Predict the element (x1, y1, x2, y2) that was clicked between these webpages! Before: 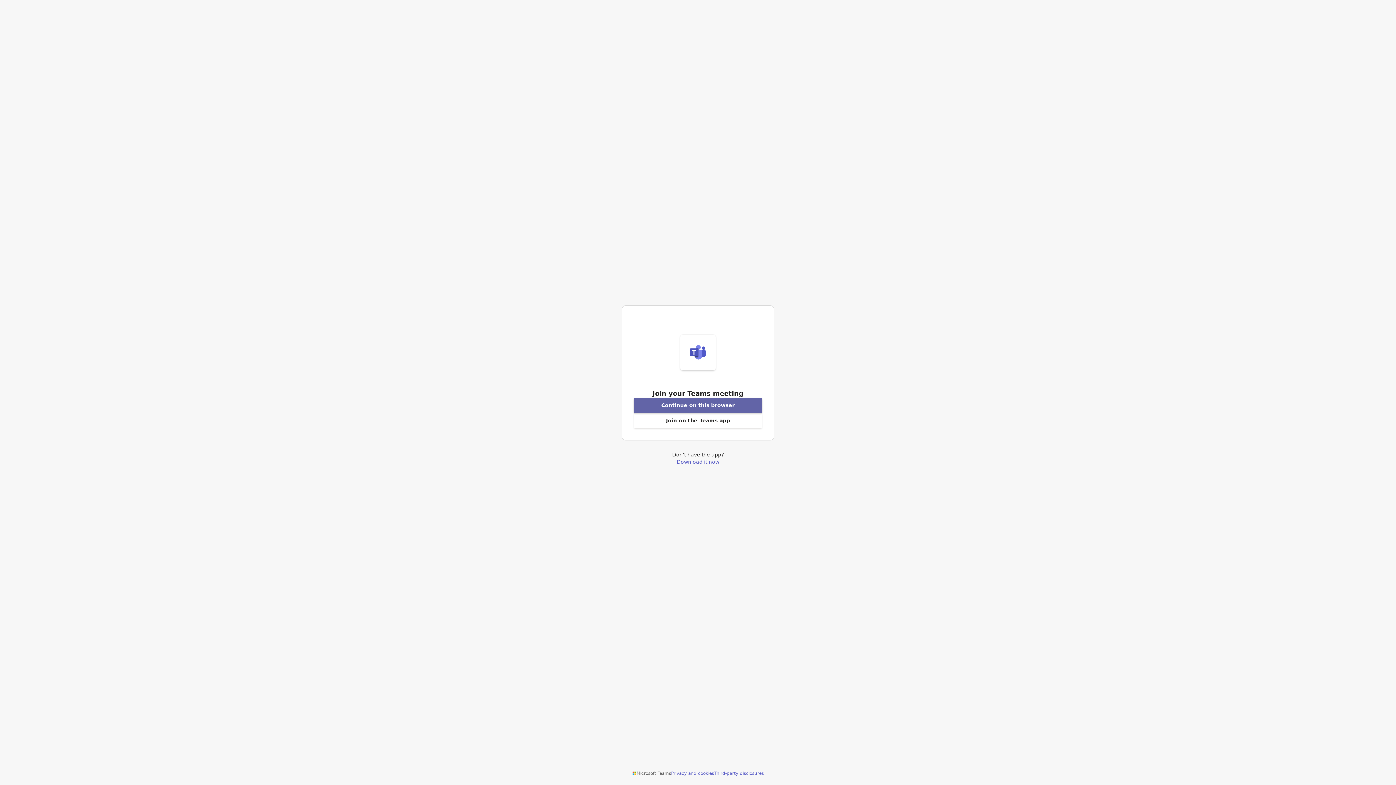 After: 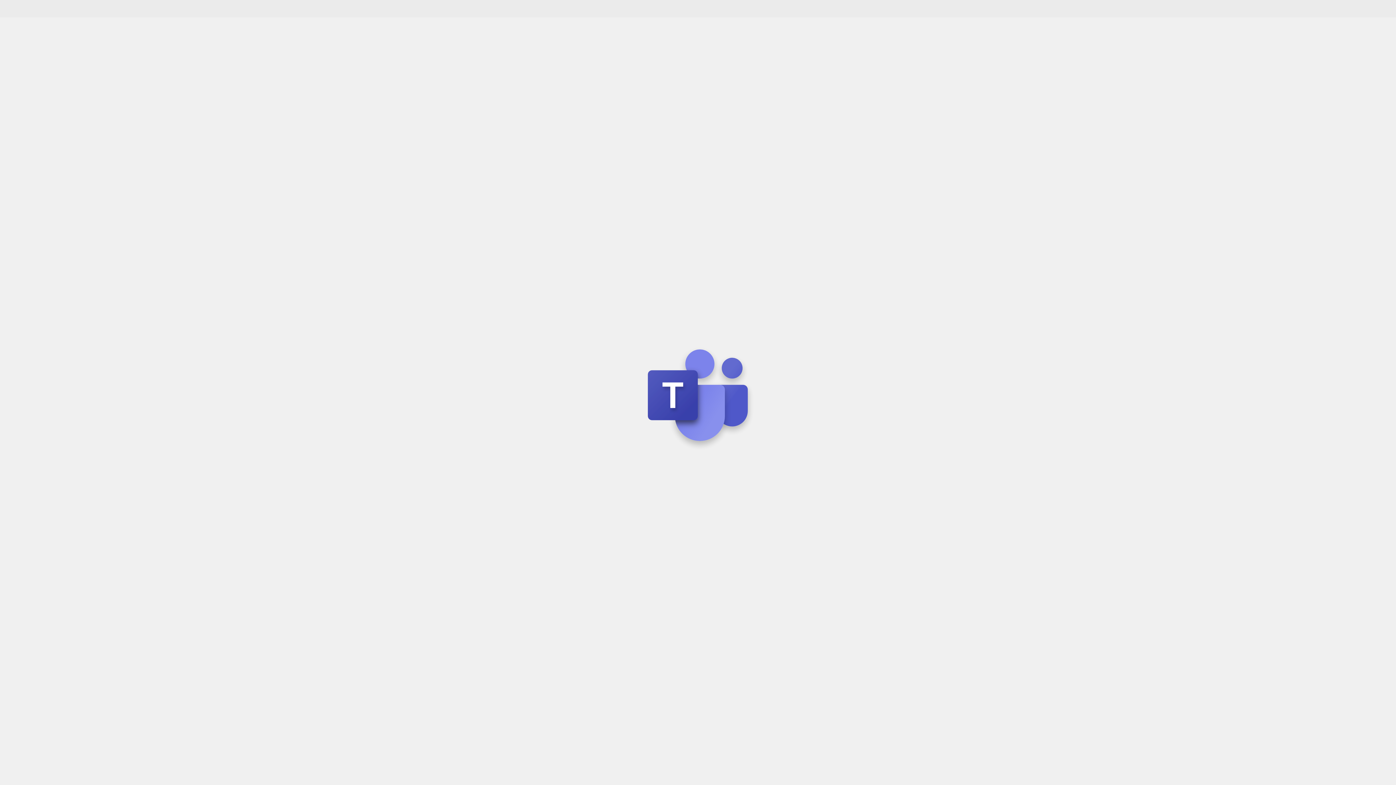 Action: bbox: (633, 398, 762, 413) label: Join meeting from this browser